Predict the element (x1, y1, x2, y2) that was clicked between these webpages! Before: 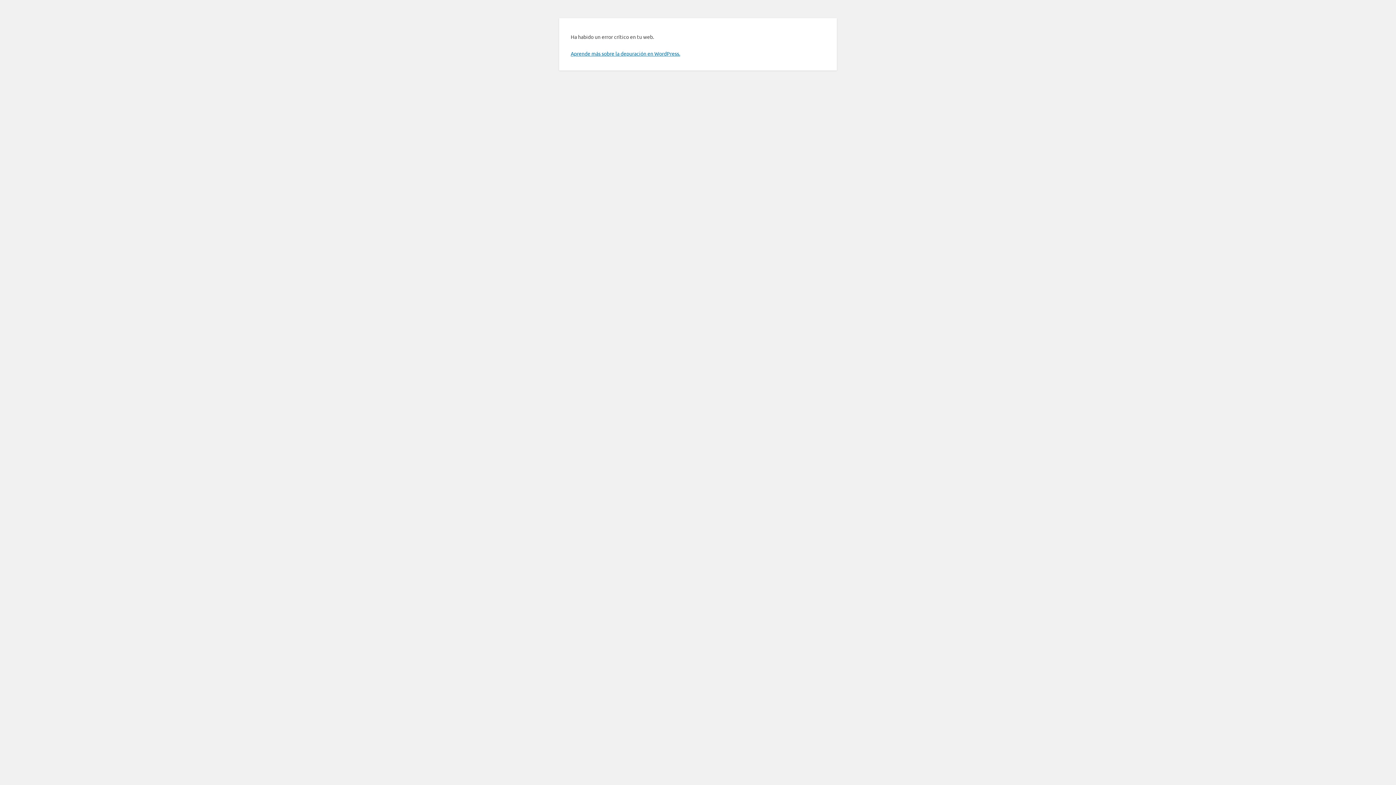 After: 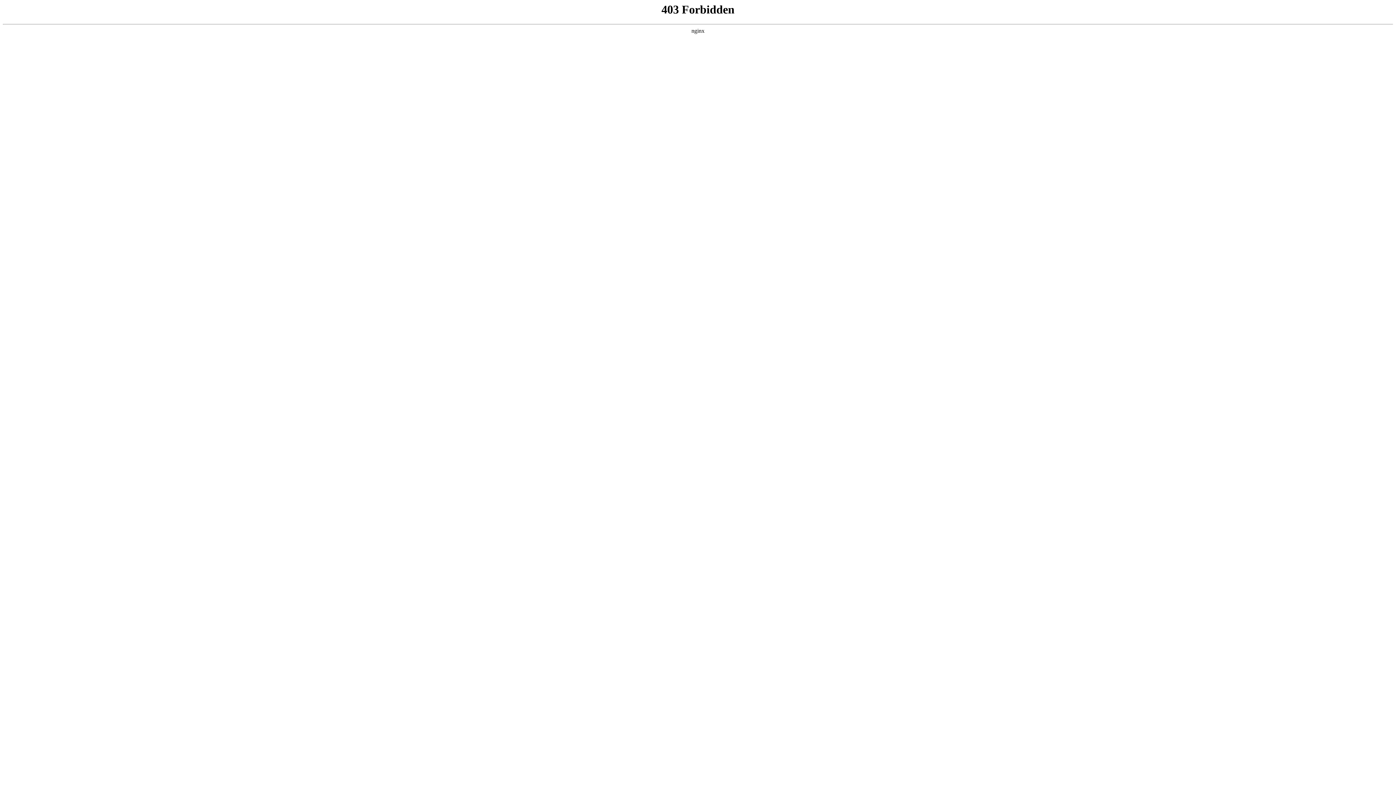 Action: label: Aprende más sobre la depuración en WordPress. bbox: (570, 50, 680, 56)